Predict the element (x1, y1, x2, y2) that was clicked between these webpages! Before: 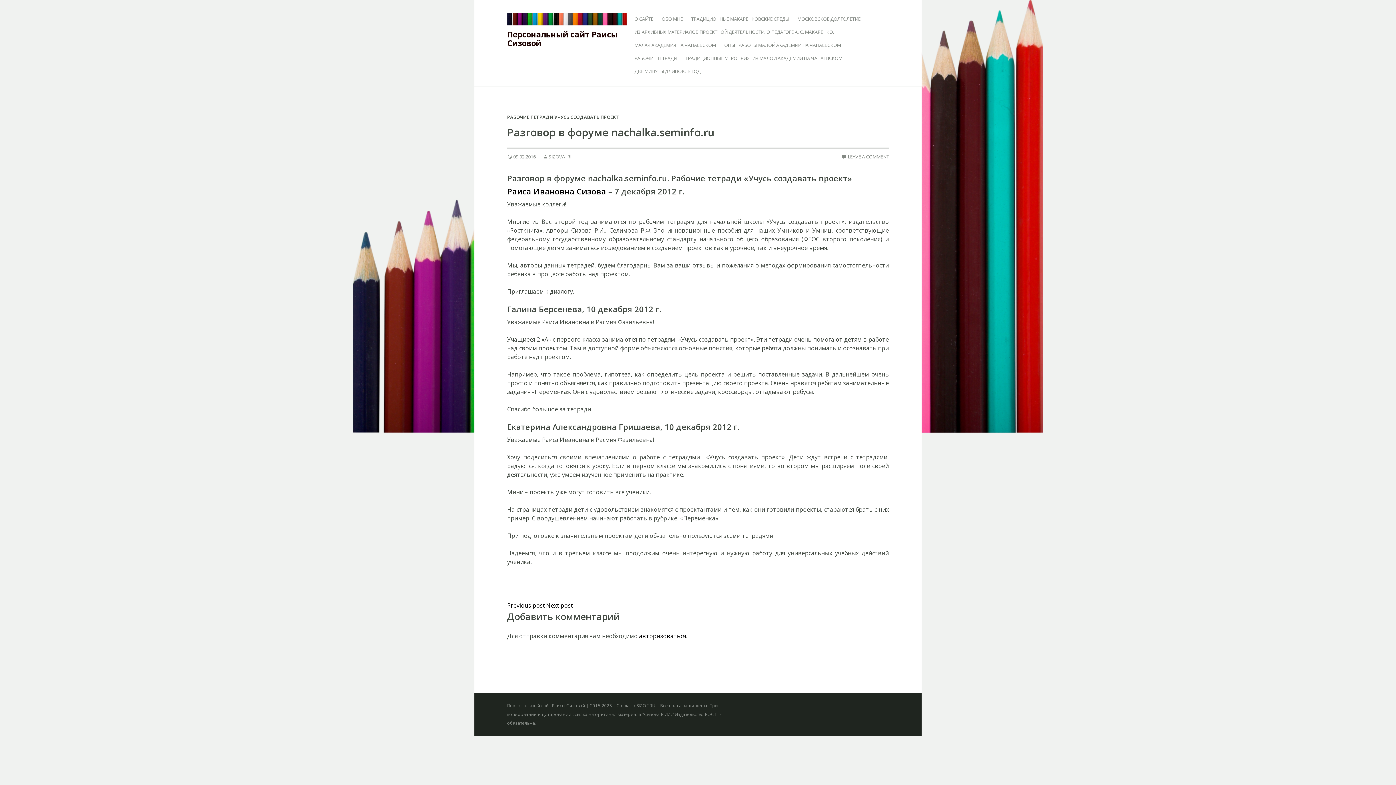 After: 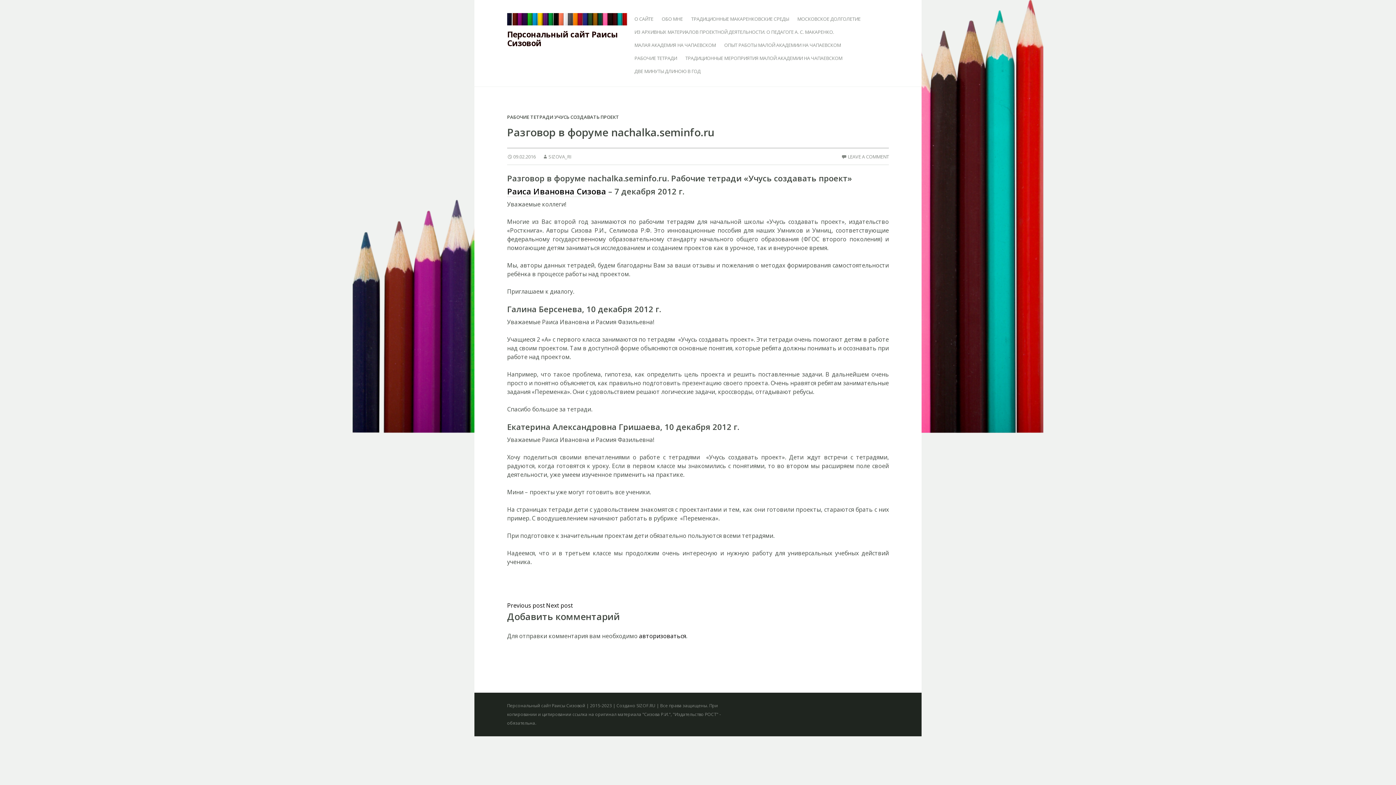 Action: label: 09.02.2016 bbox: (507, 153, 536, 160)